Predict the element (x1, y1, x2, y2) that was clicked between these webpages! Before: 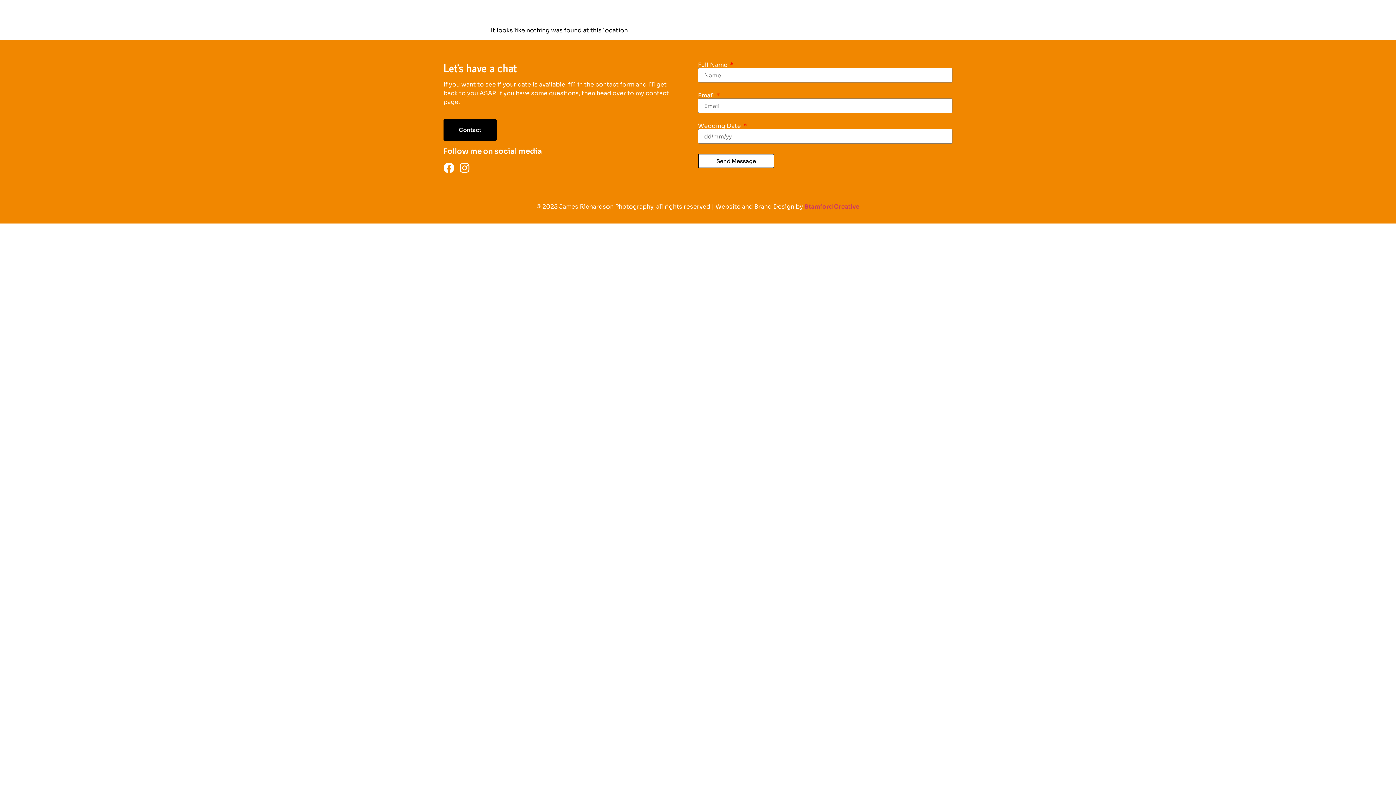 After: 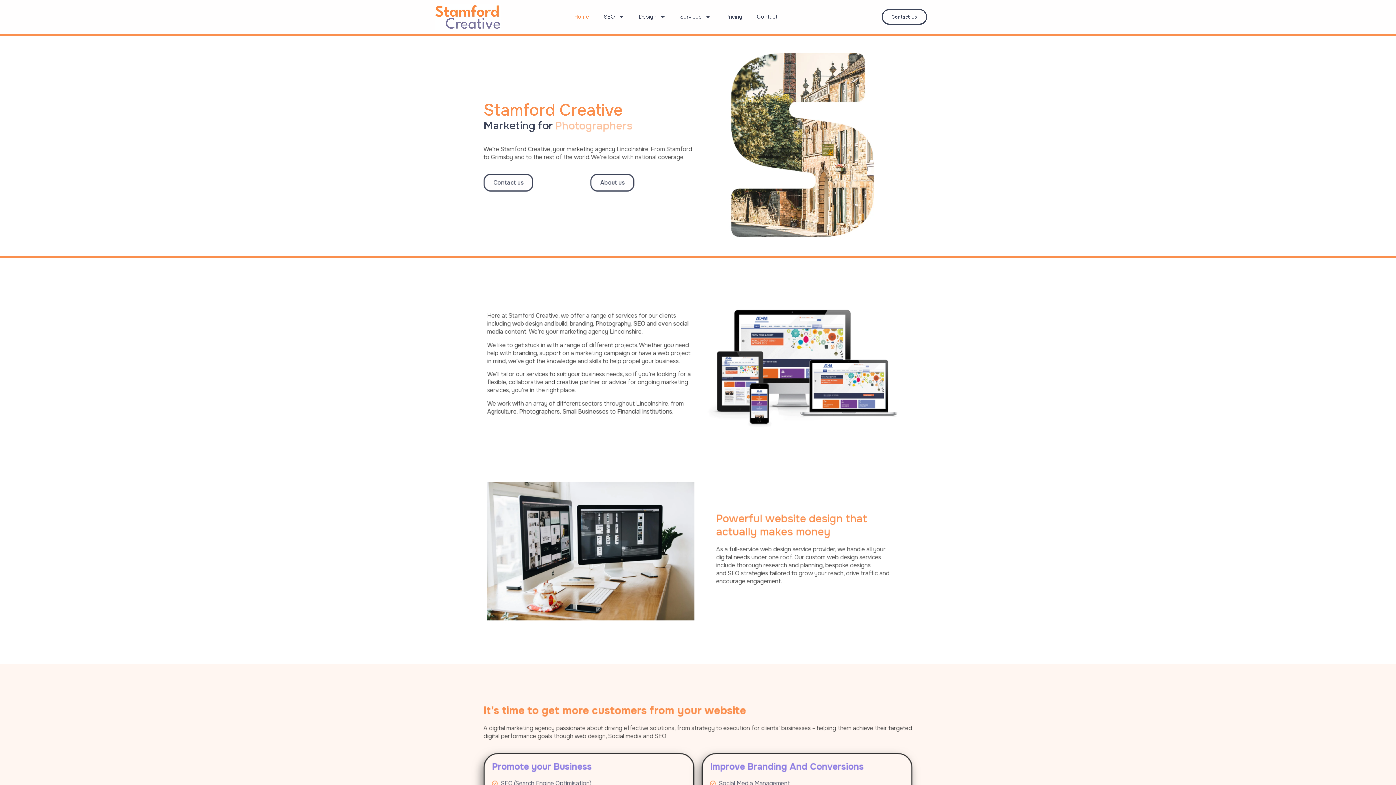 Action: label: Stamford Creative bbox: (804, 202, 859, 210)